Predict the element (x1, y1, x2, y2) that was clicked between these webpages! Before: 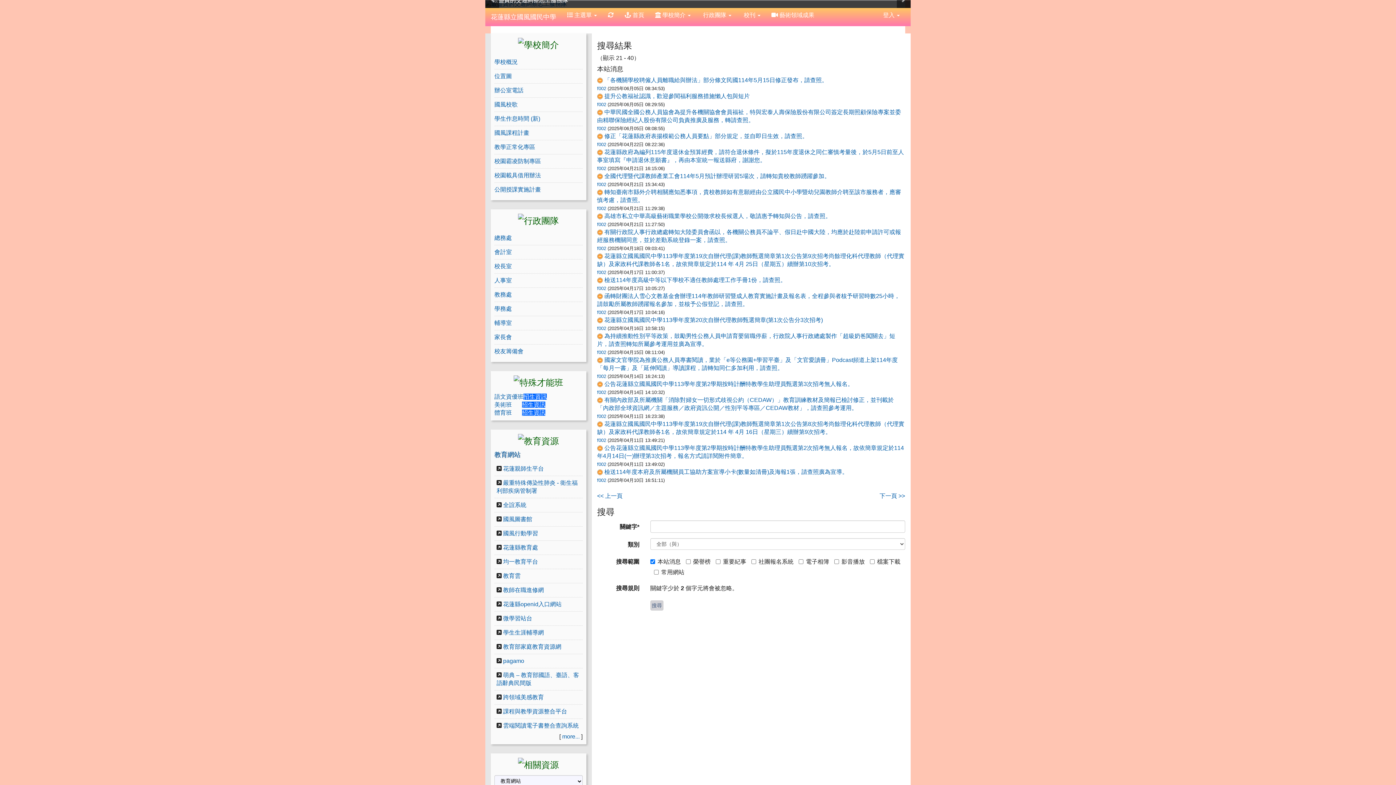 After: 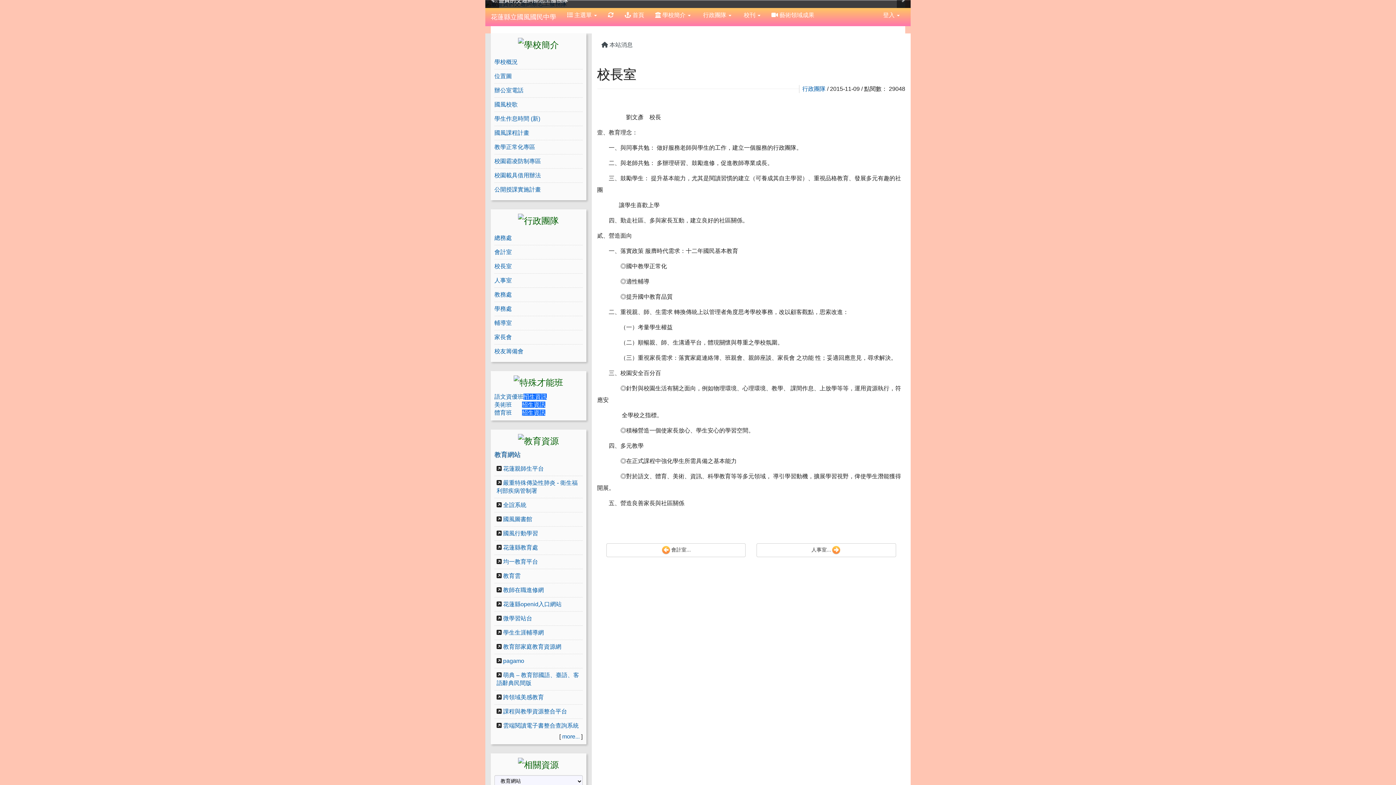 Action: label: 校長室 bbox: (494, 263, 512, 269)